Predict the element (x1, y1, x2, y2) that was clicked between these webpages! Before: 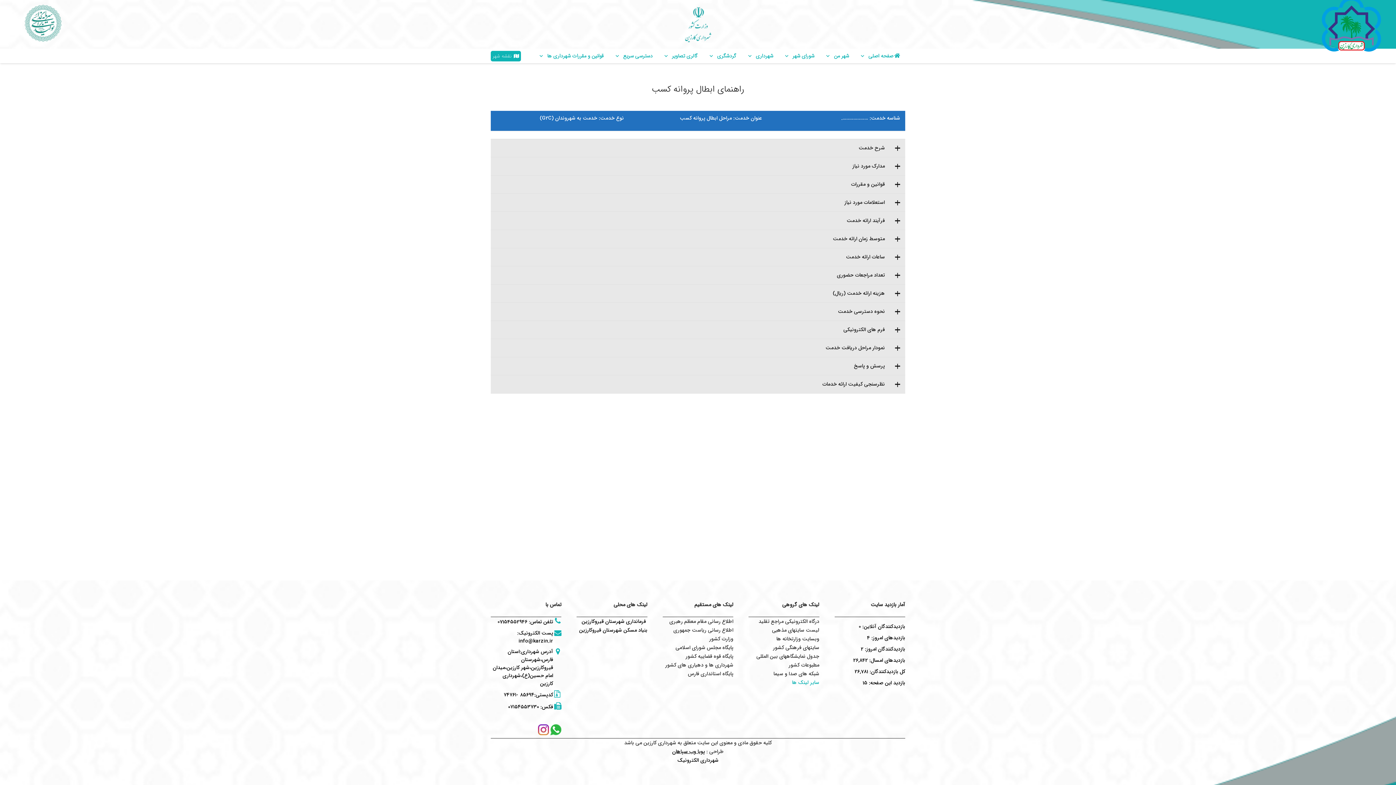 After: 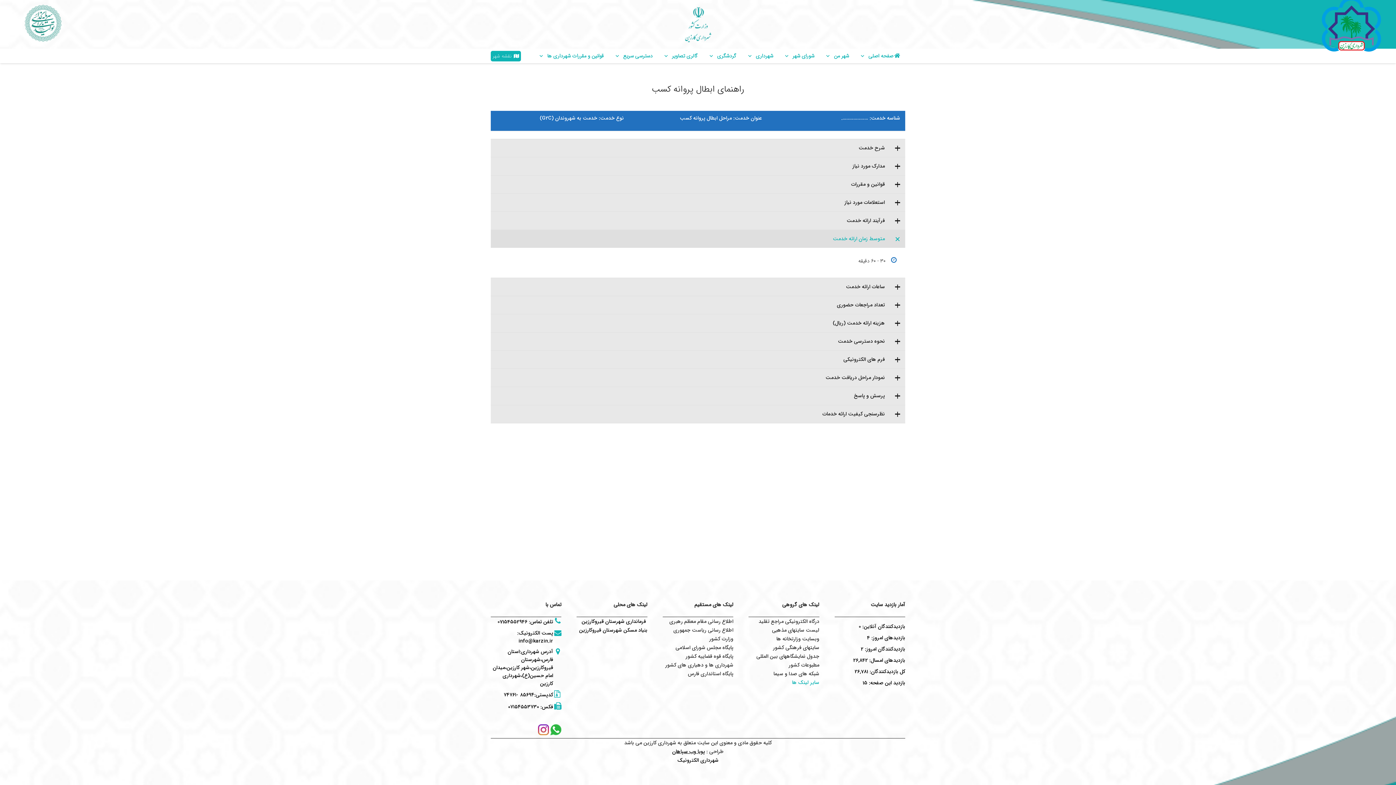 Action: bbox: (490, 230, 905, 248) label: متوسط زمان ارائه خدمت